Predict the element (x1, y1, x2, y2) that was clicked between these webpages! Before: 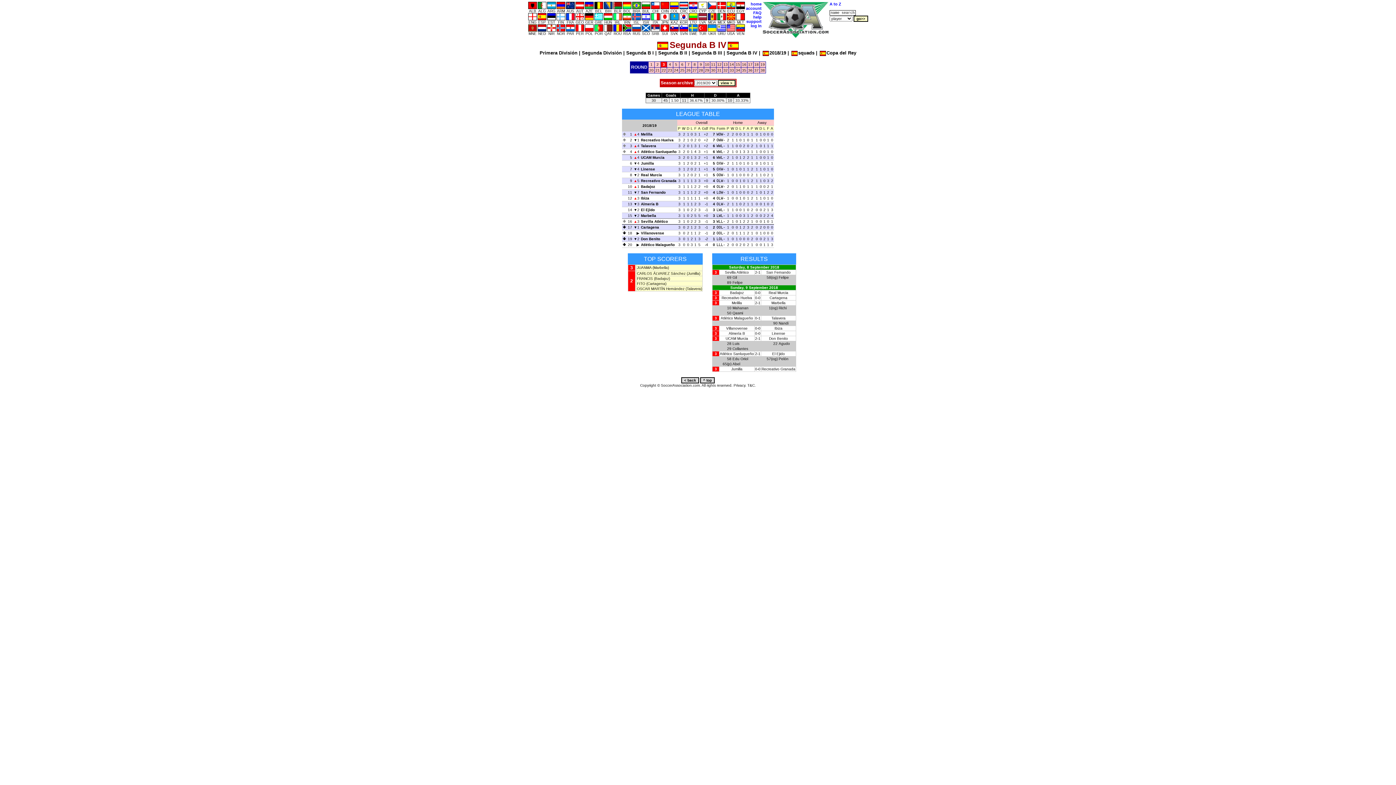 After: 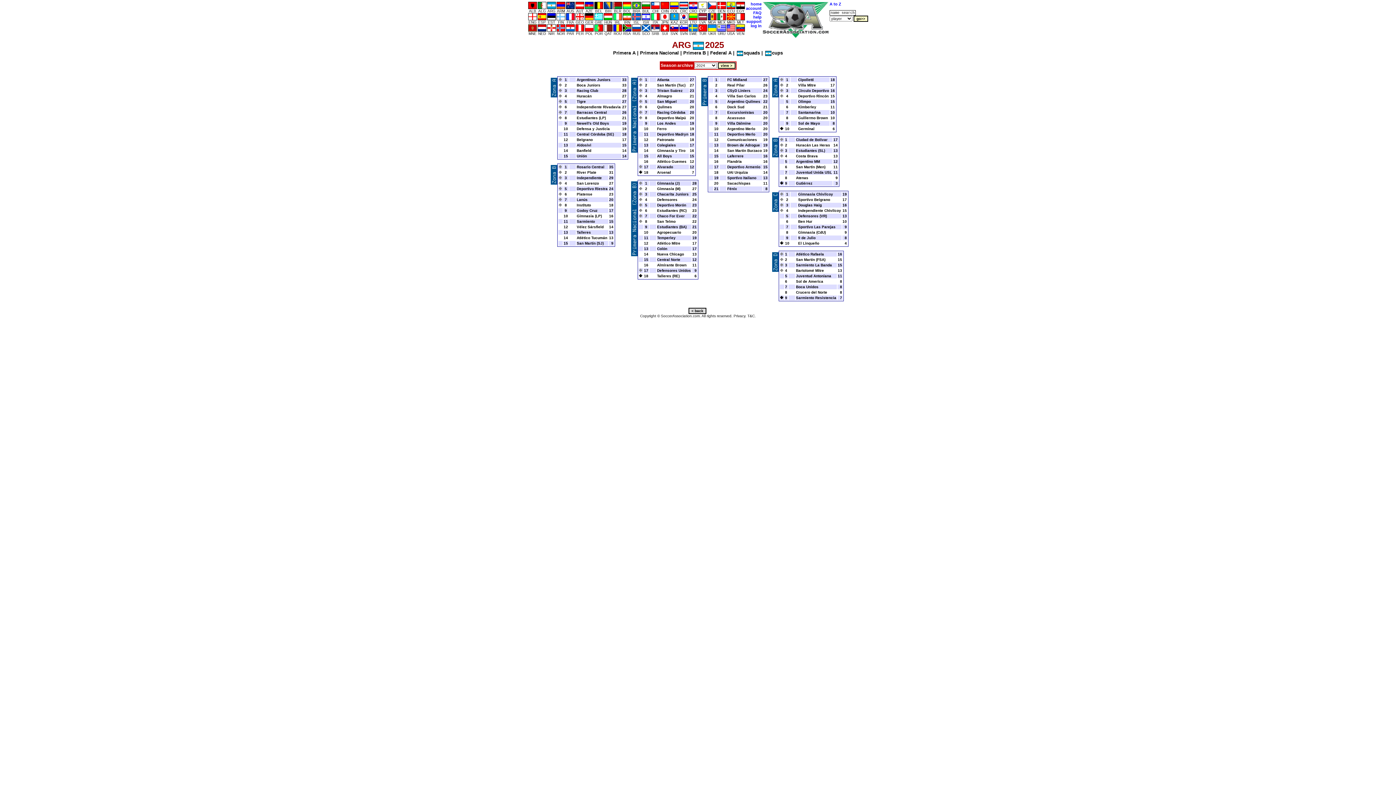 Action: bbox: (546, 3, 556, 13) label: 
ARG